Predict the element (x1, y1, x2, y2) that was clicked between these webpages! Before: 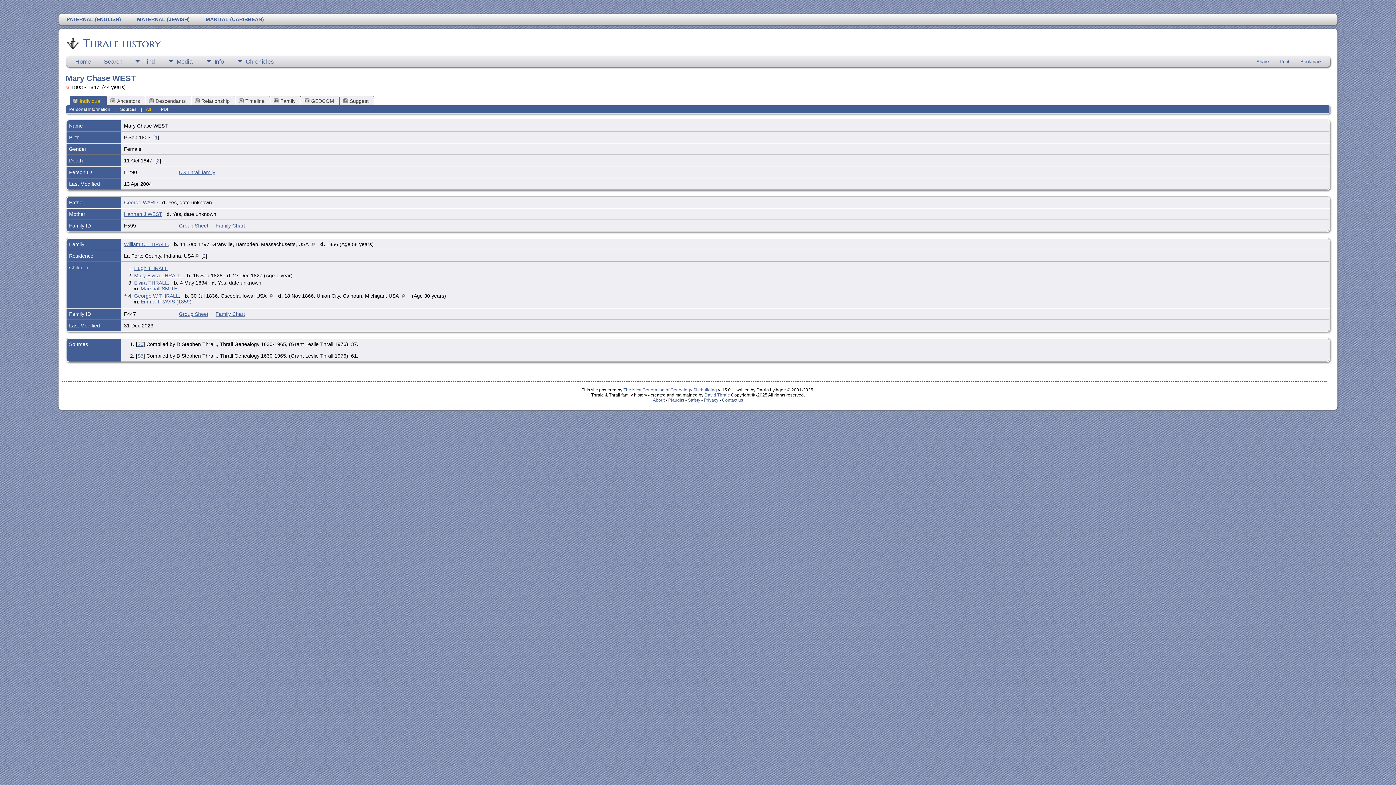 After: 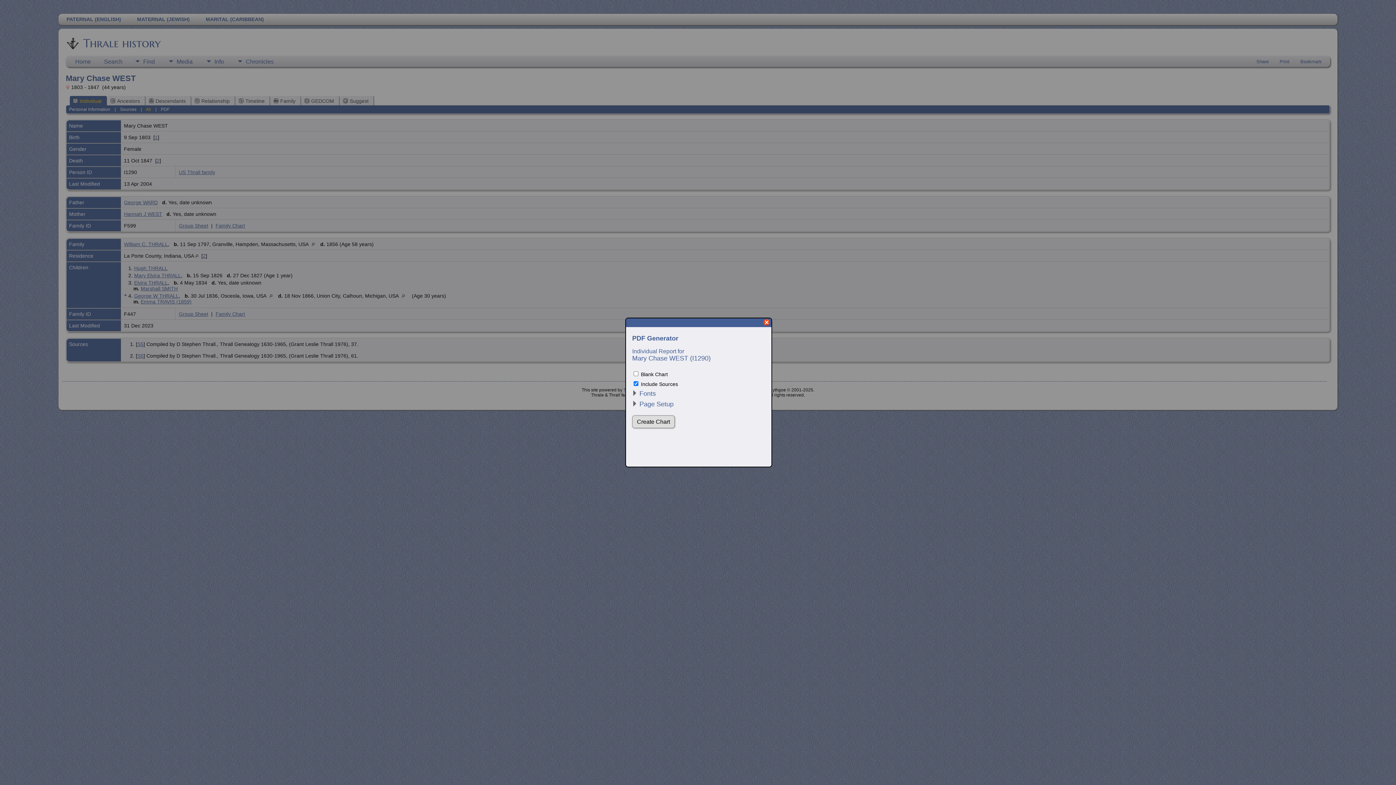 Action: label: PDF bbox: (160, 106, 169, 111)